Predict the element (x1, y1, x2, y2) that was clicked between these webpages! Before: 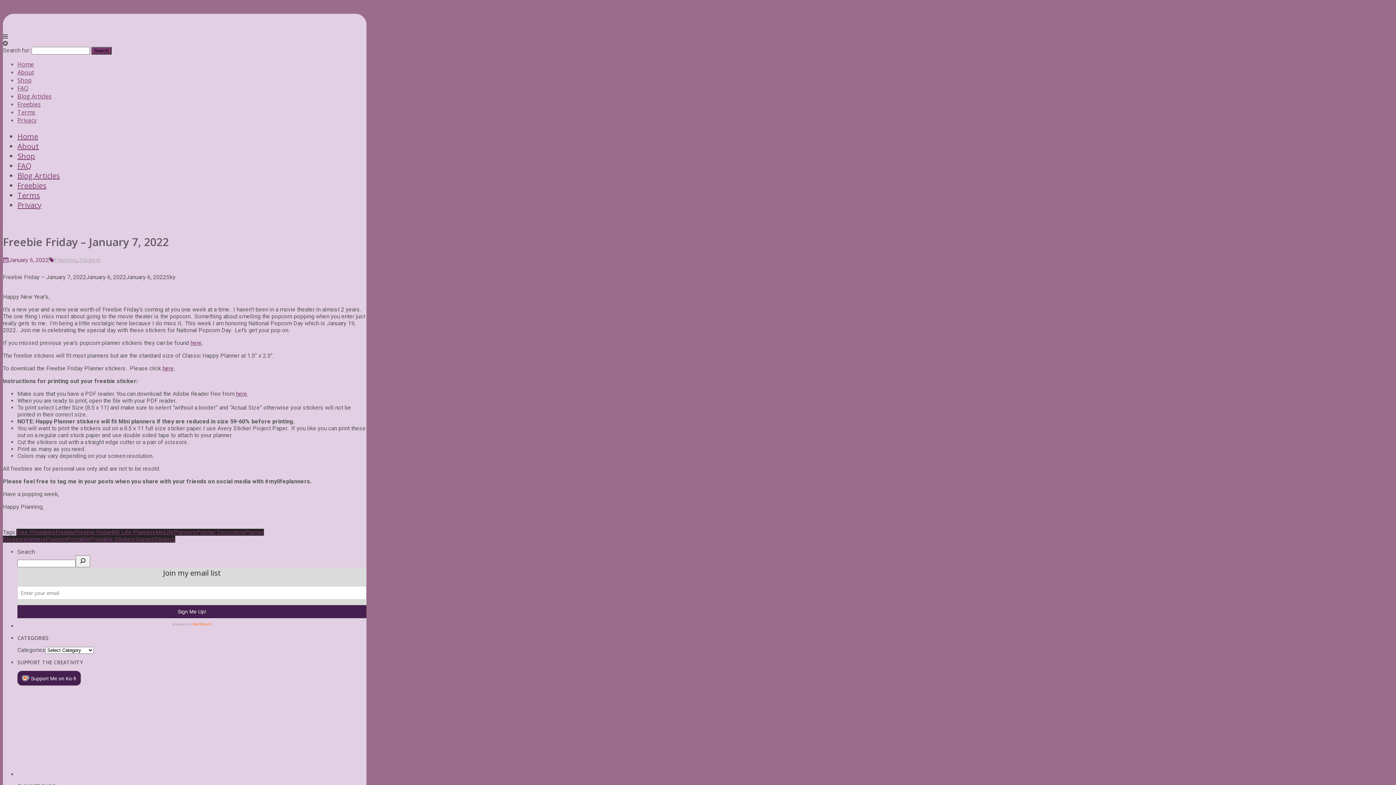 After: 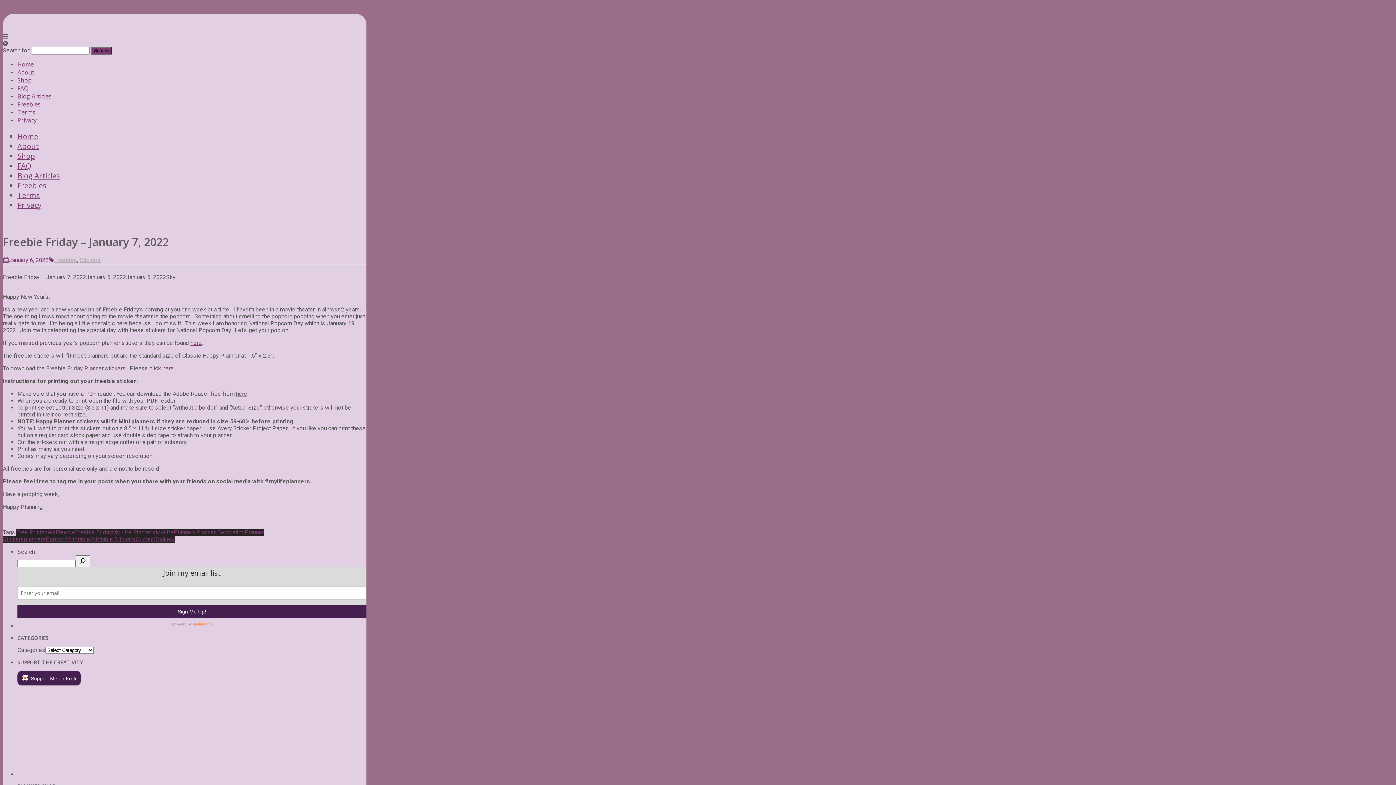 Action: bbox: (236, 390, 247, 397) label: here